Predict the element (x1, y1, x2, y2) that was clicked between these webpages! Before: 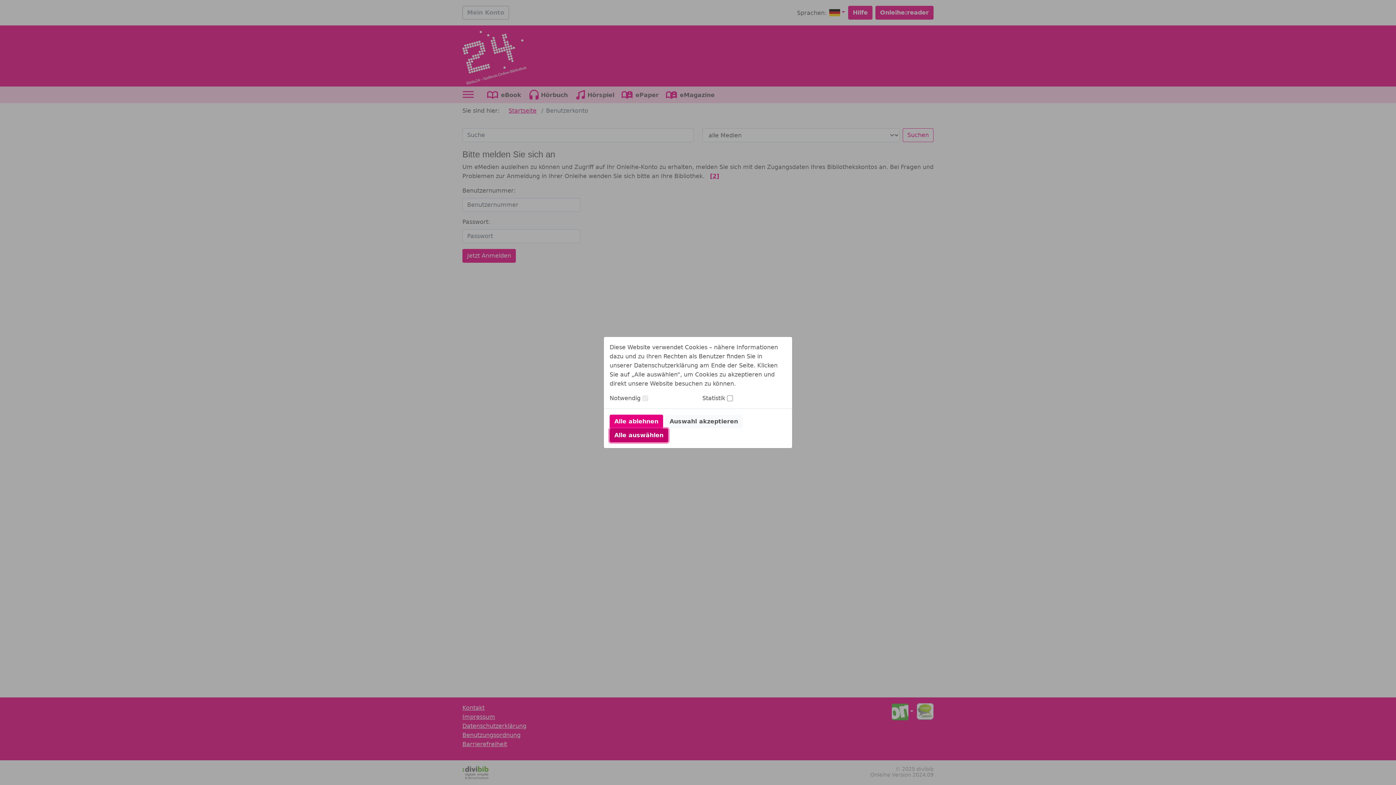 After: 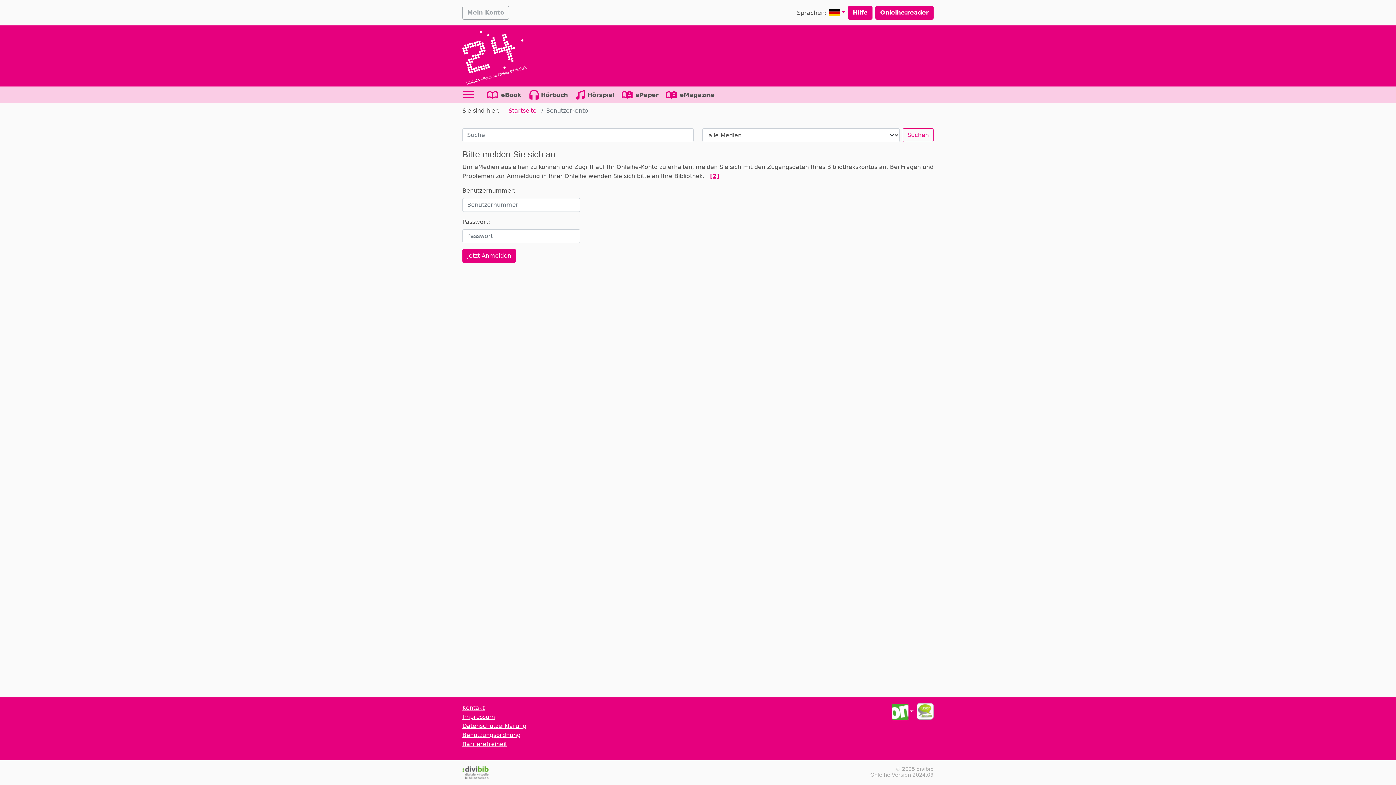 Action: bbox: (665, 414, 742, 428) label: Auswahl akzeptieren